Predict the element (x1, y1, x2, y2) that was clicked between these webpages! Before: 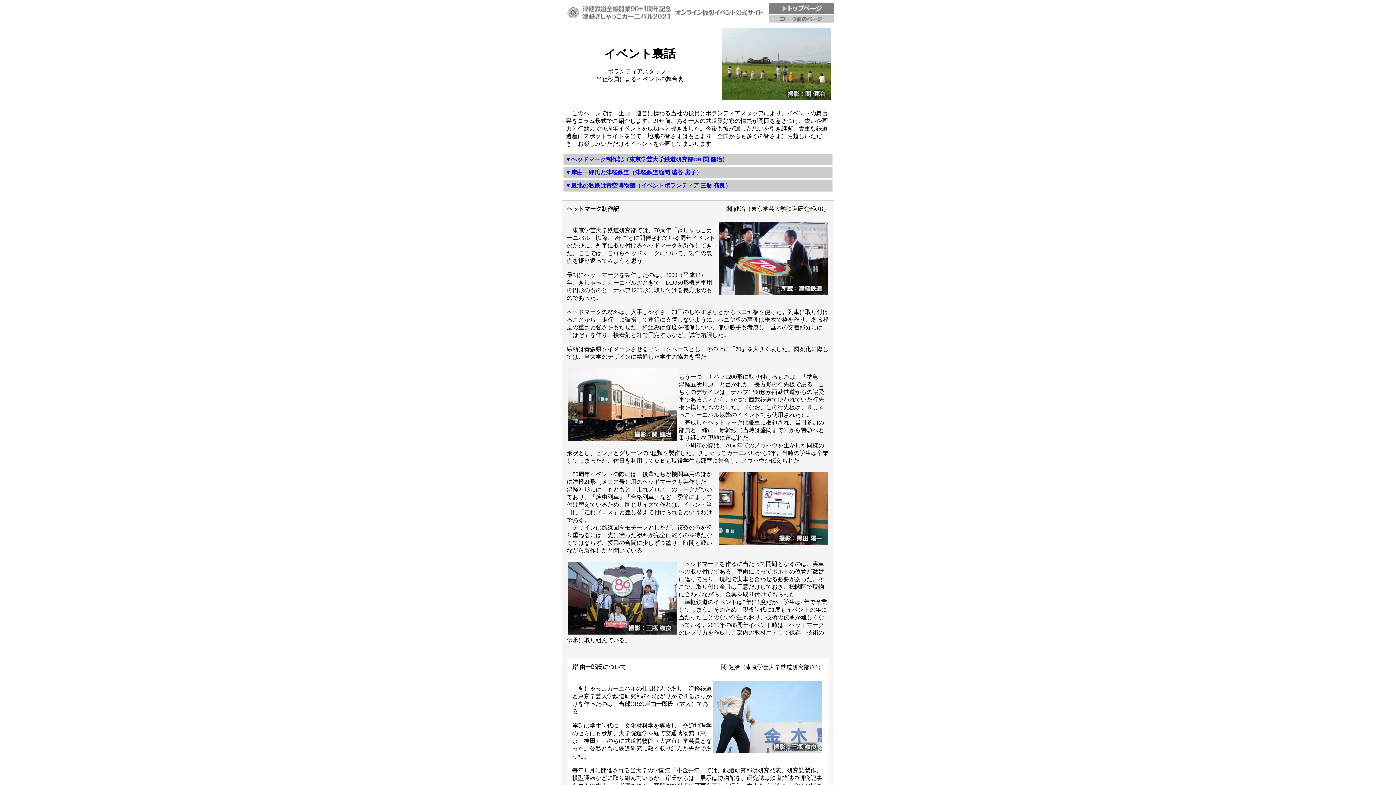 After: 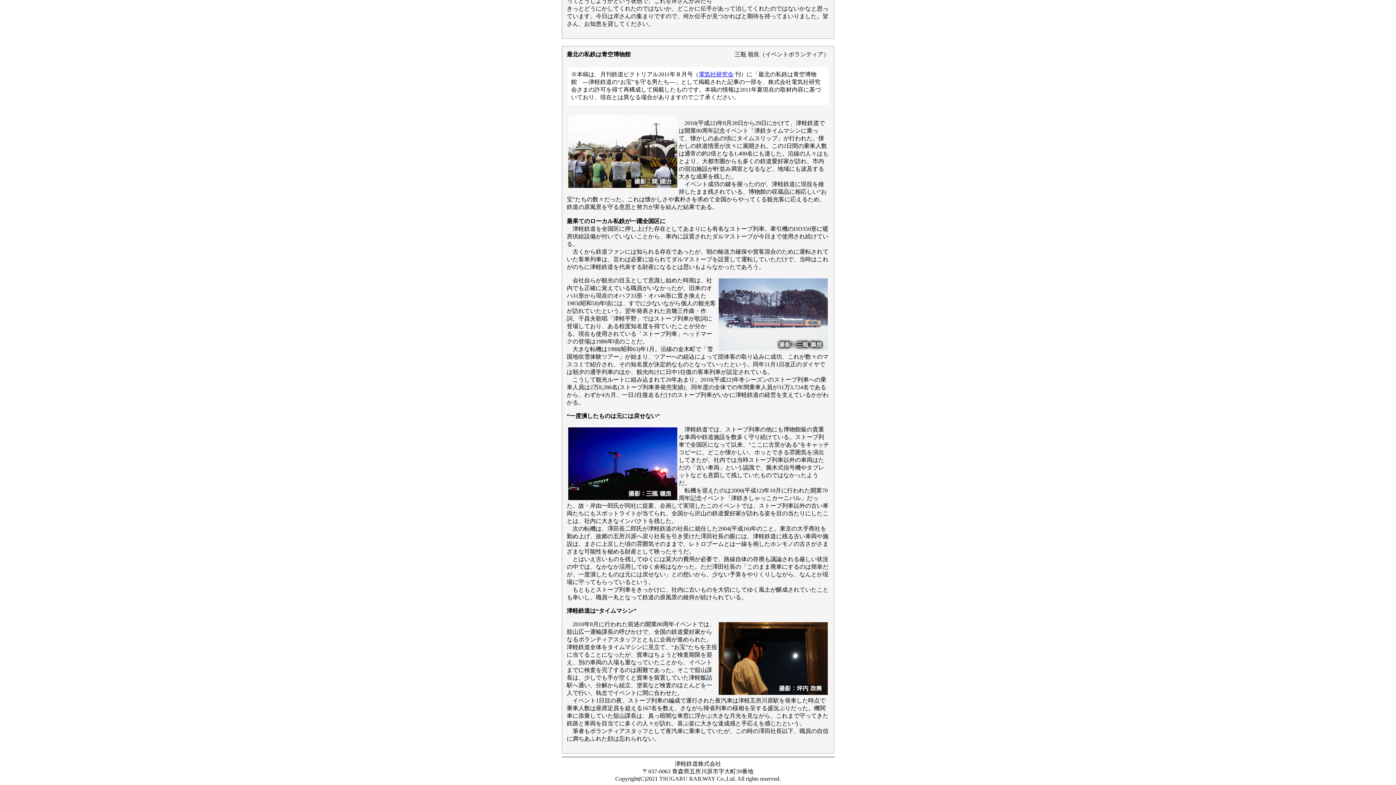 Action: label: ▼最北の私鉄は青空博物館（イベントボランティア 三瓶 嶺良） bbox: (565, 182, 731, 188)